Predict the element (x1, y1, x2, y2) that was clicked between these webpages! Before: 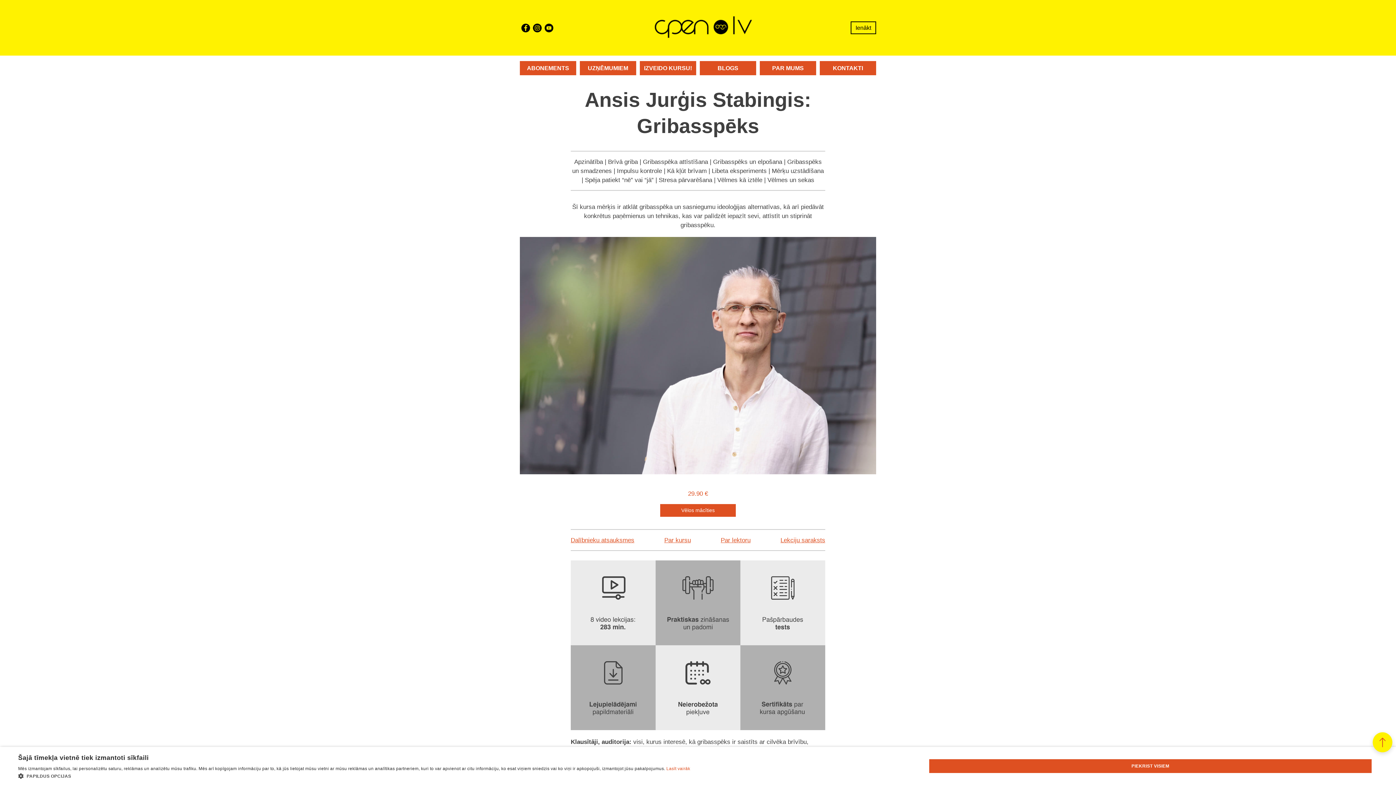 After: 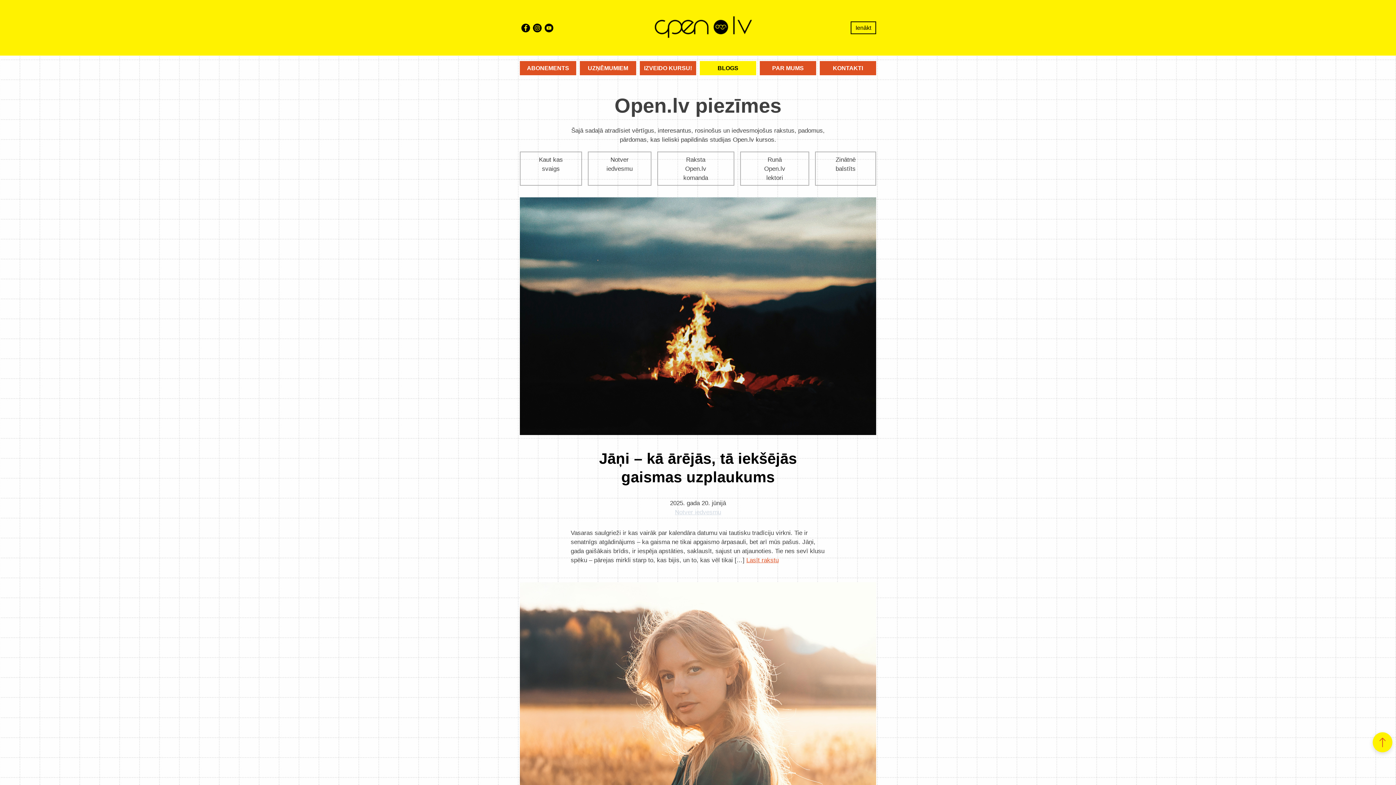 Action: bbox: (700, 61, 756, 75) label: BLOGS